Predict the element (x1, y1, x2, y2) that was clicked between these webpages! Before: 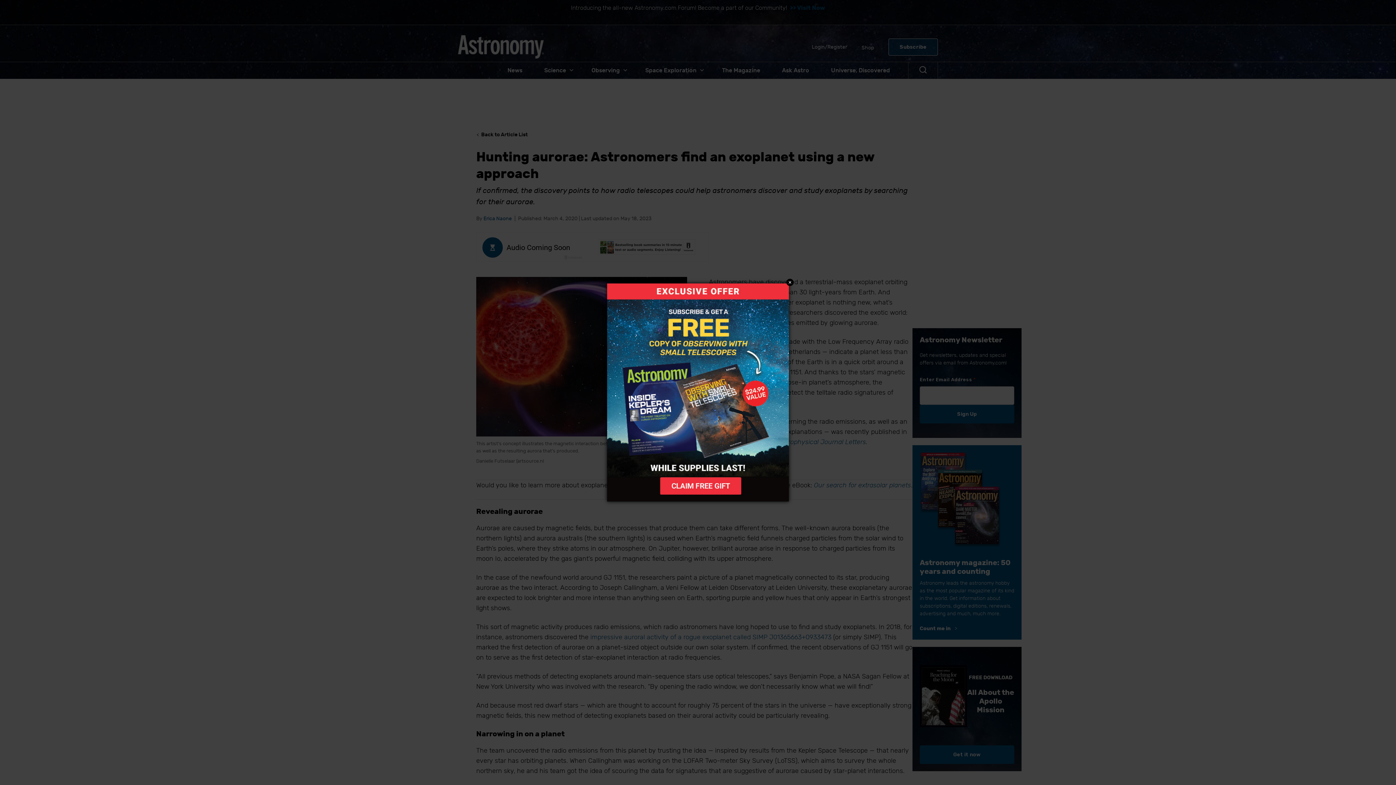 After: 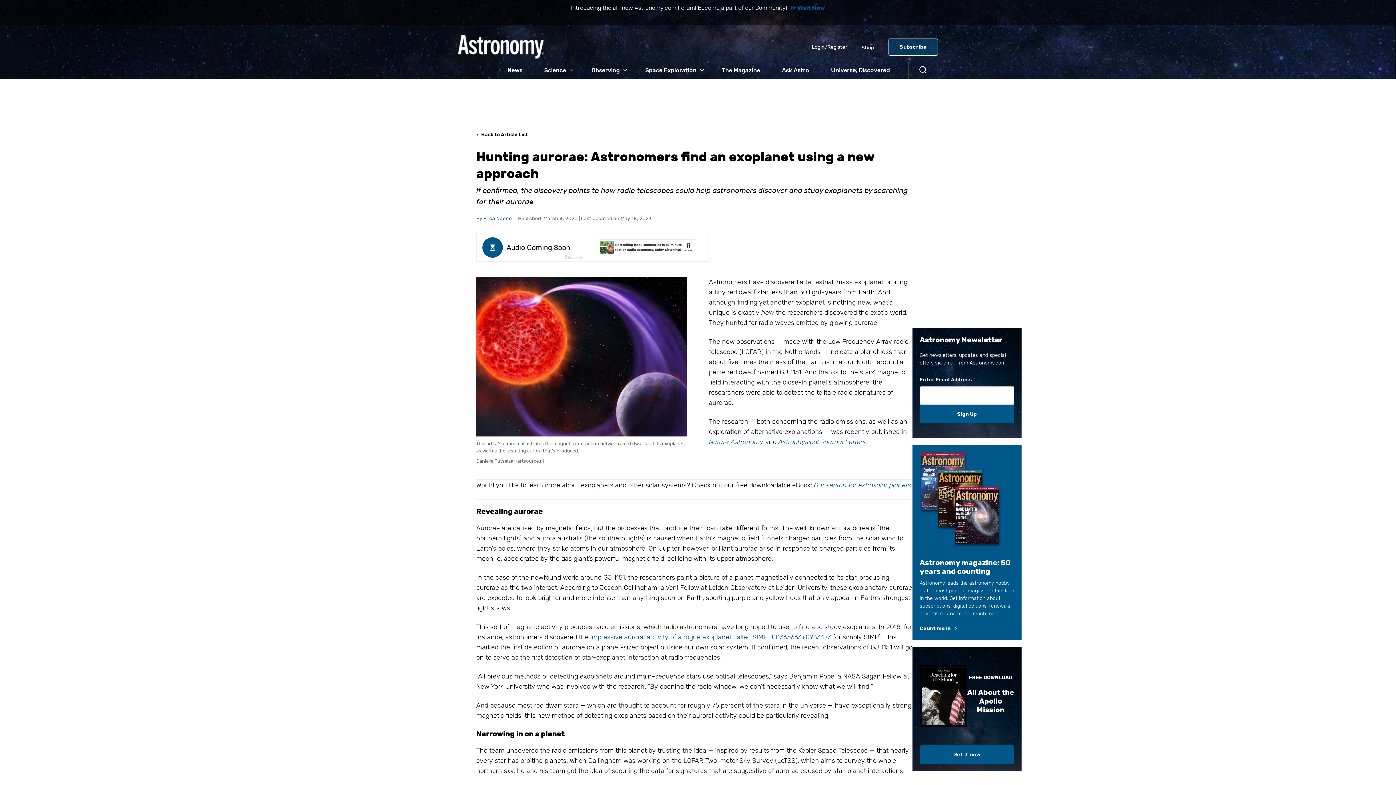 Action: bbox: (607, 283, 788, 501)